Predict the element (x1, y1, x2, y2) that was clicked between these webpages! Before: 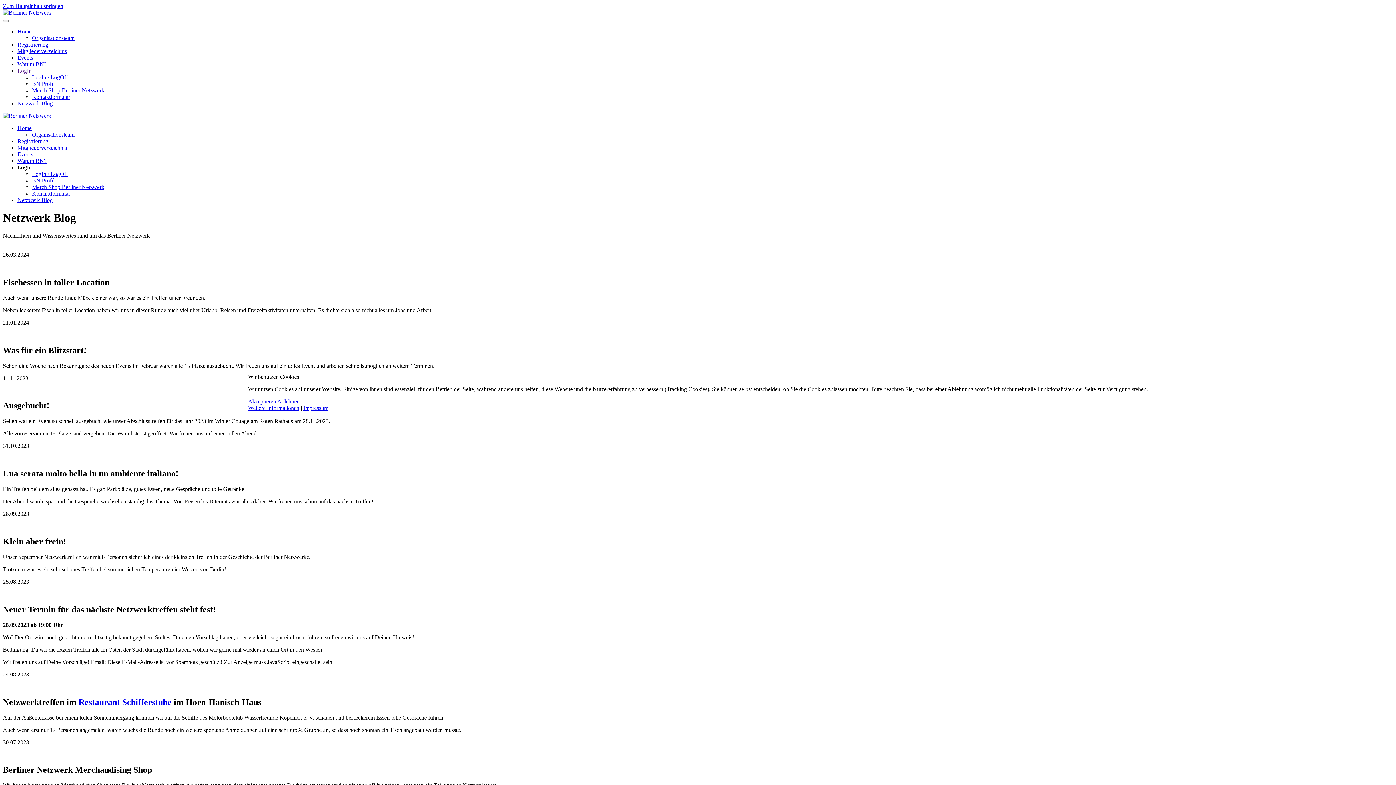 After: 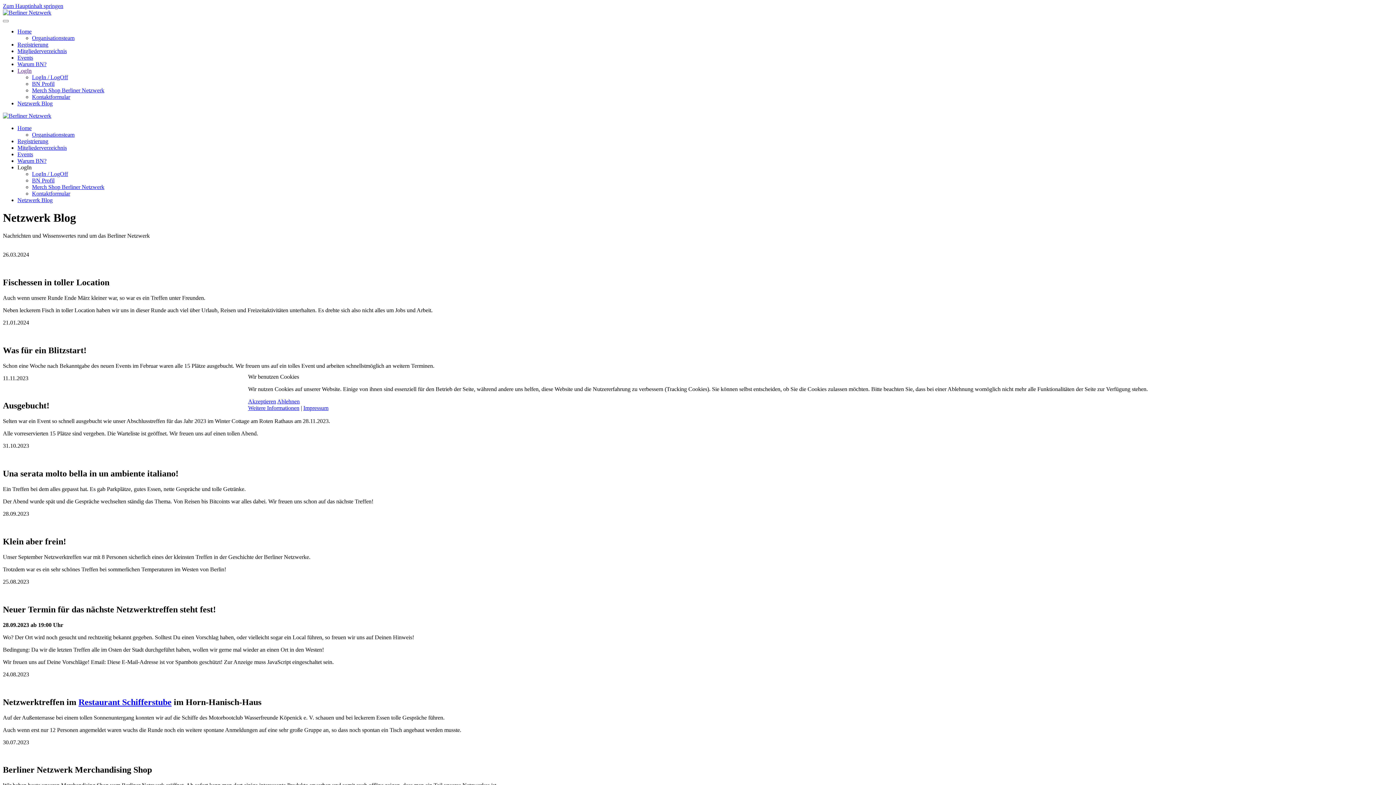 Action: label: Weitere Informationen bbox: (248, 405, 299, 411)